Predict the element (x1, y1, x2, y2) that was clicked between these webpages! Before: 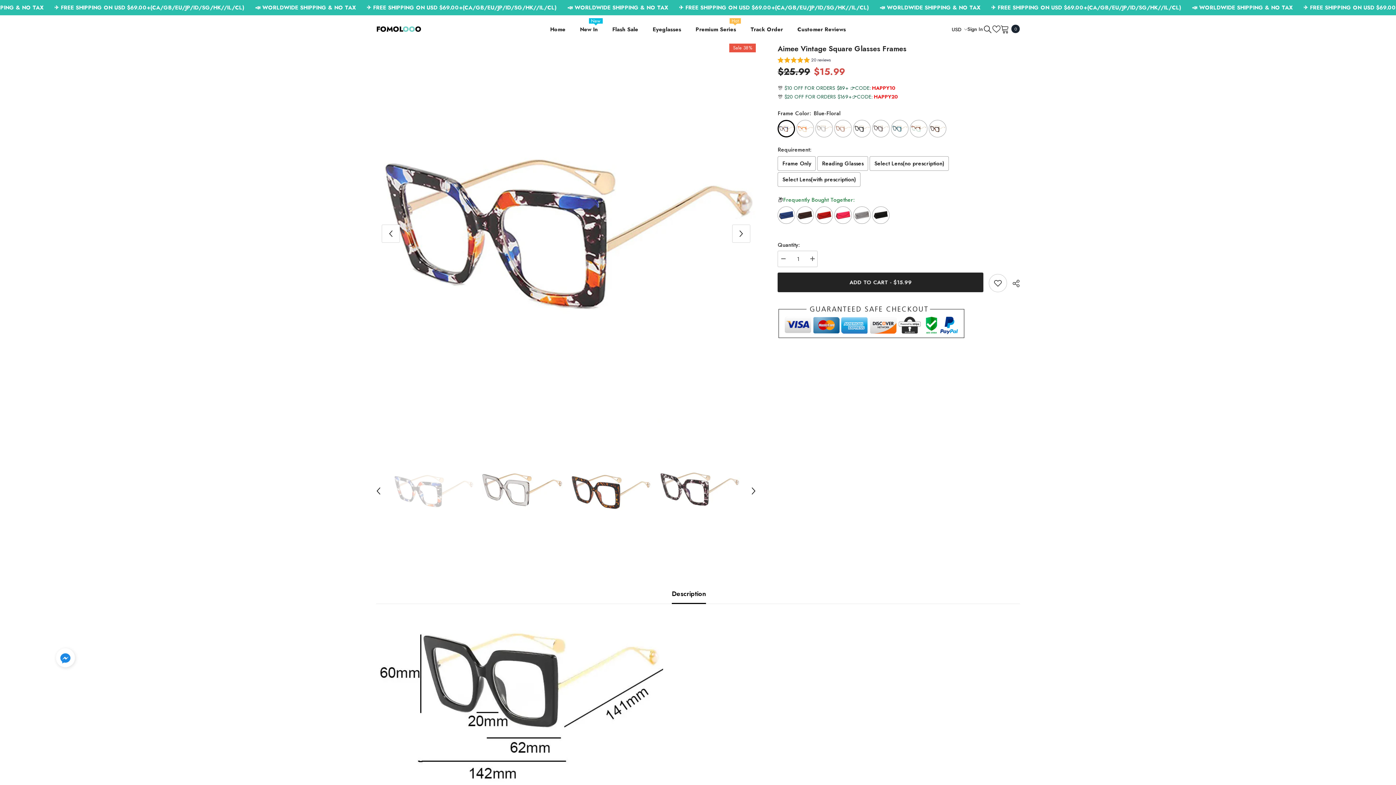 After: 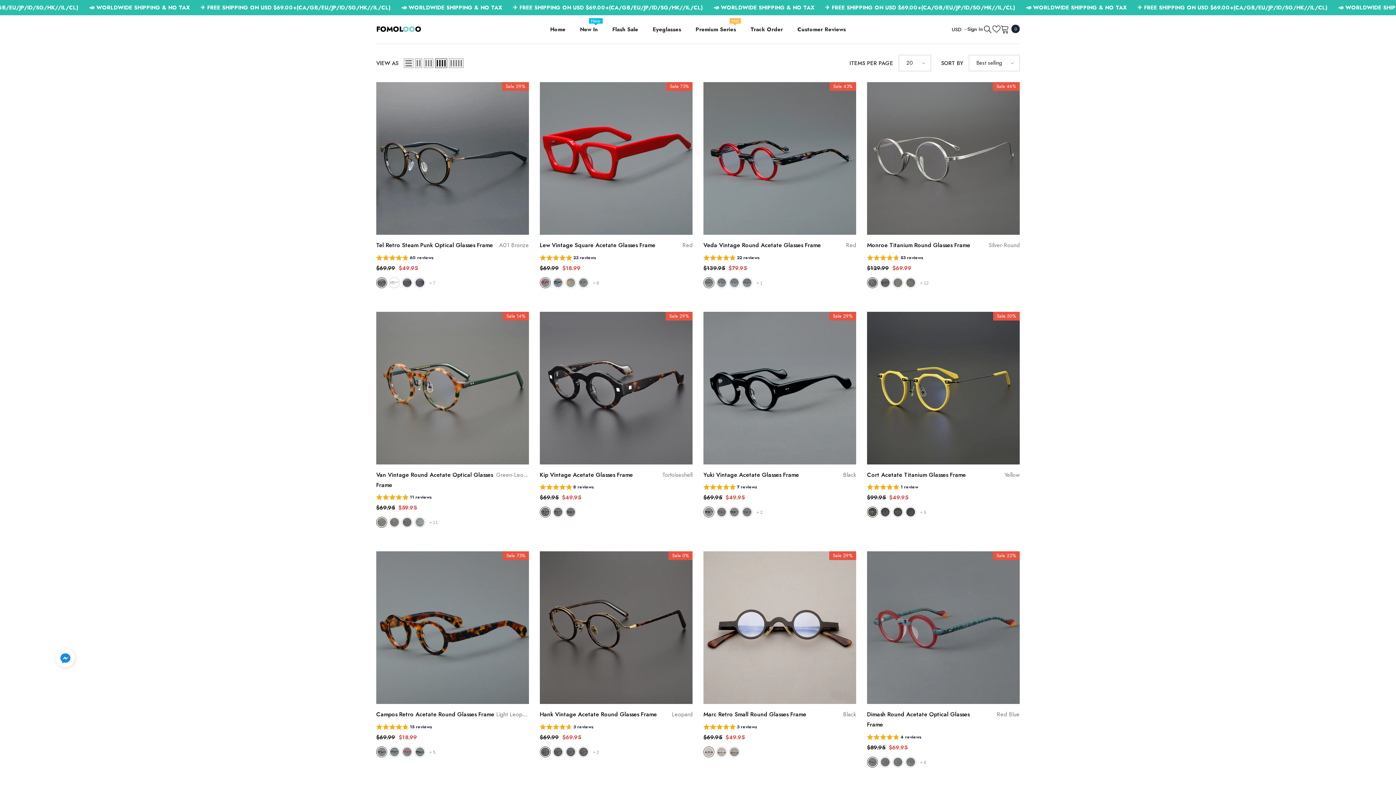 Action: bbox: (688, 25, 743, 43) label: Premium Series
Hot